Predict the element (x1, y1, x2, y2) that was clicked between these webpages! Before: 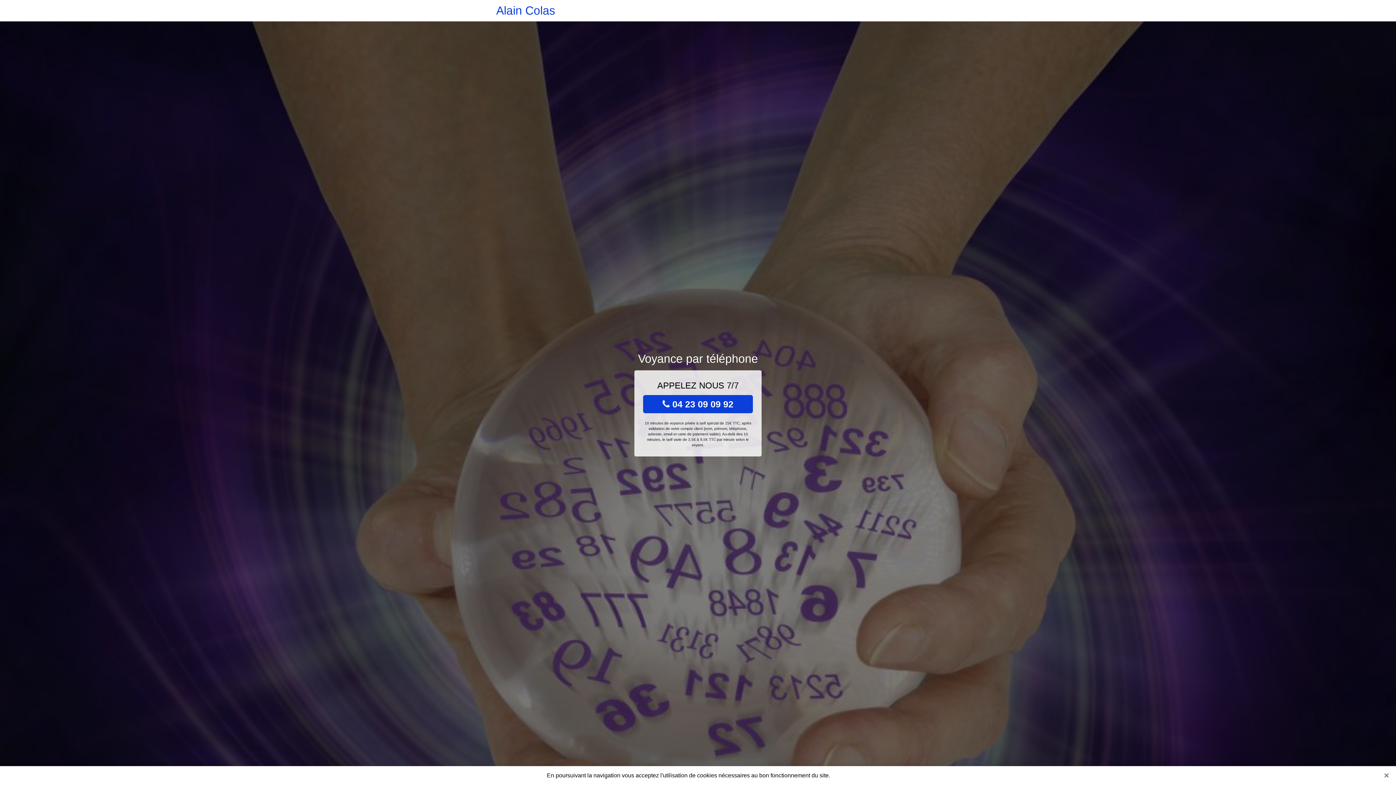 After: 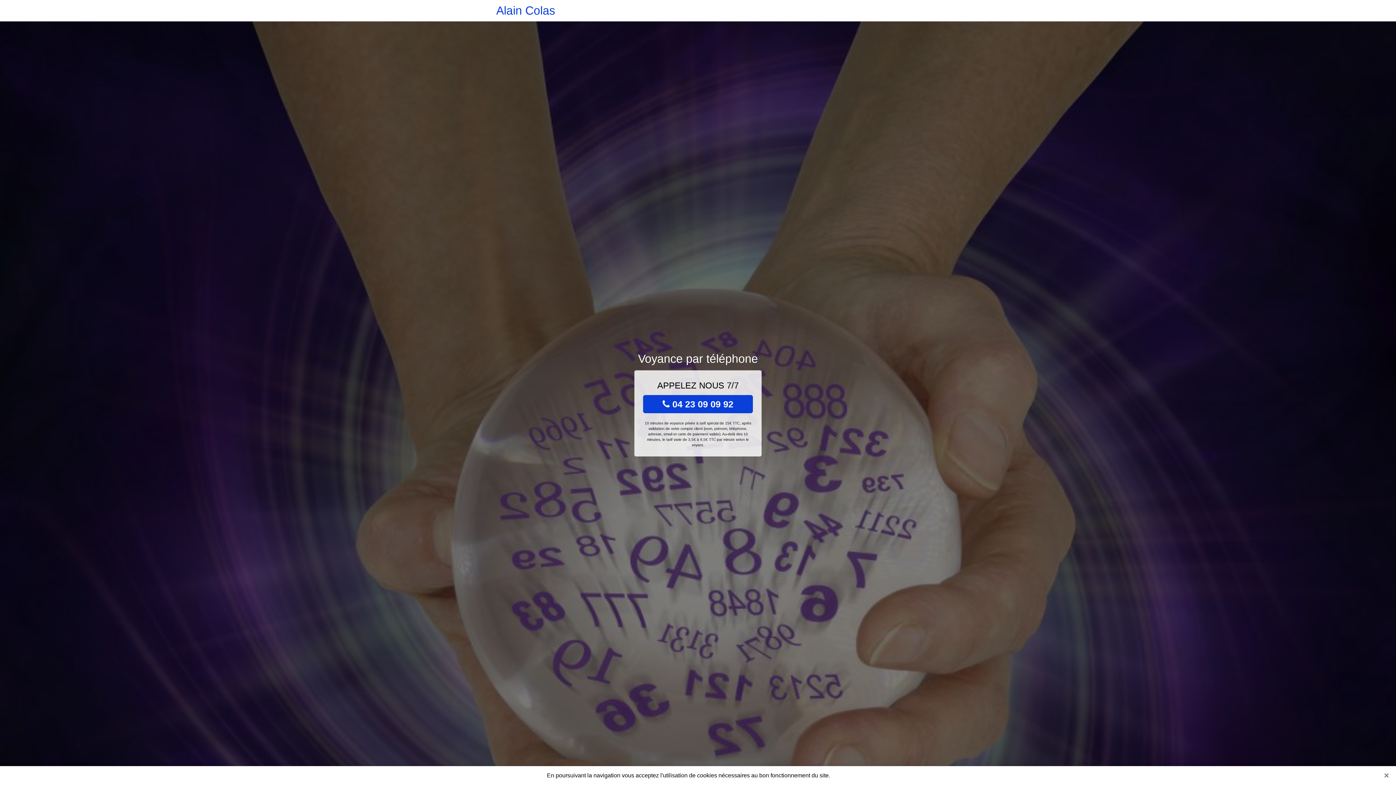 Action: bbox: (496, 0, 555, 21) label: Alain Colas